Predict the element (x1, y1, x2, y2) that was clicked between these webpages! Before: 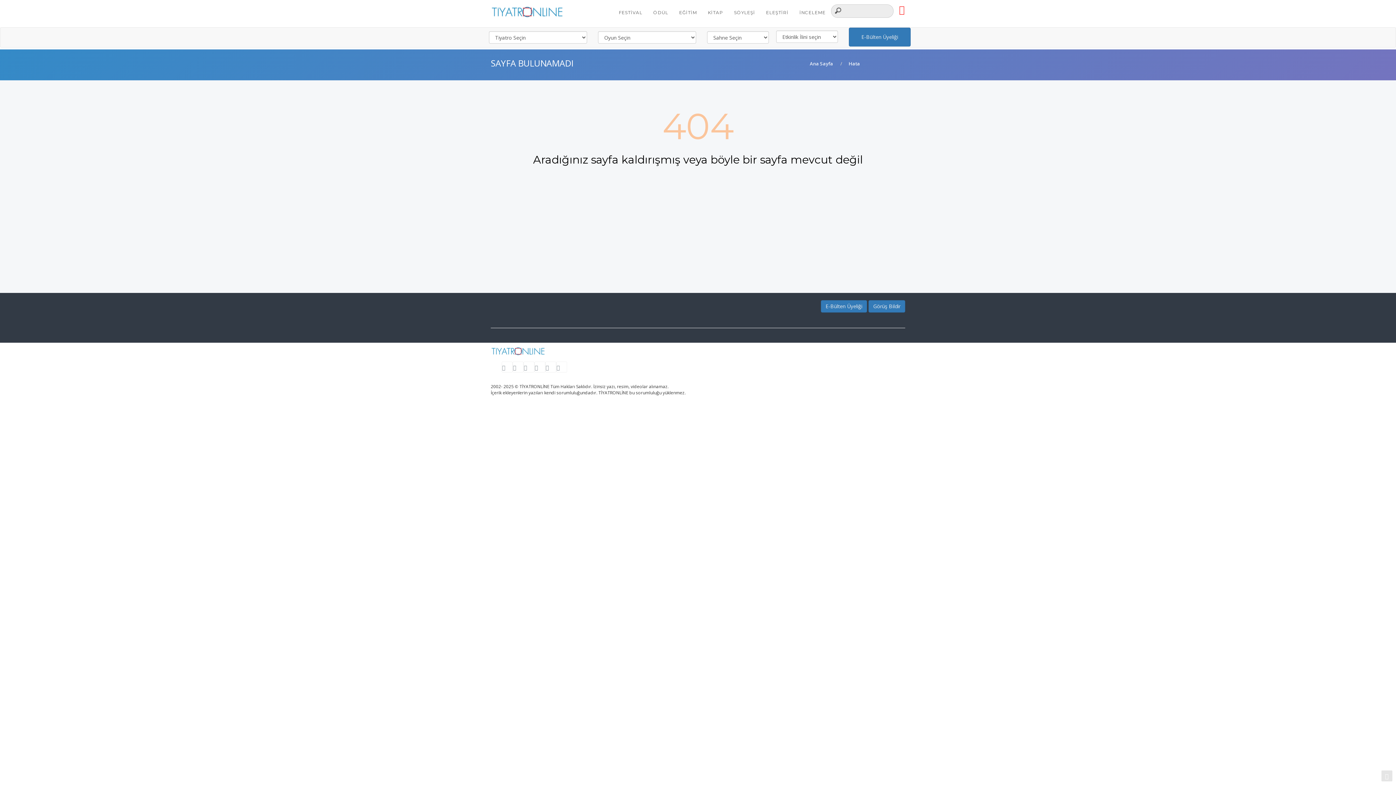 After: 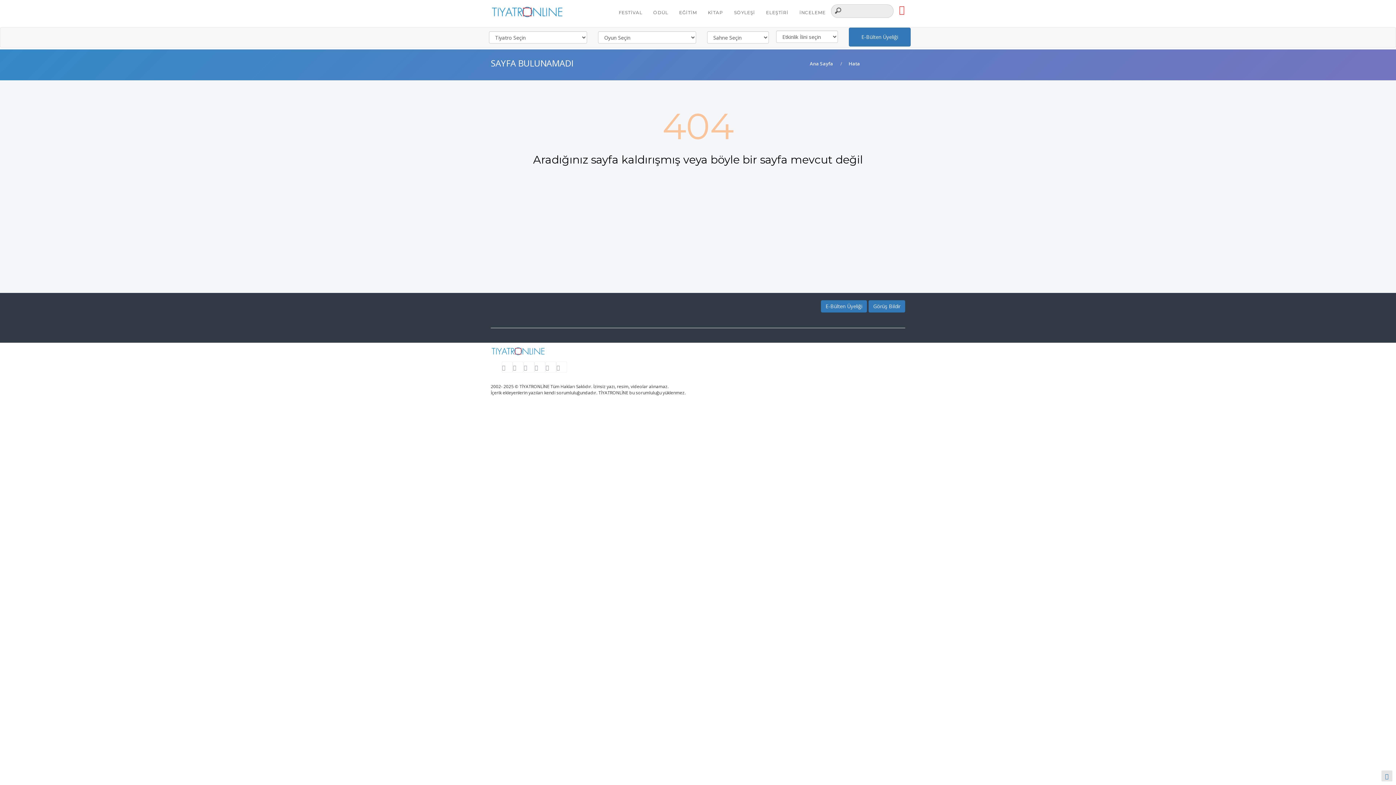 Action: bbox: (1381, 770, 1392, 781)